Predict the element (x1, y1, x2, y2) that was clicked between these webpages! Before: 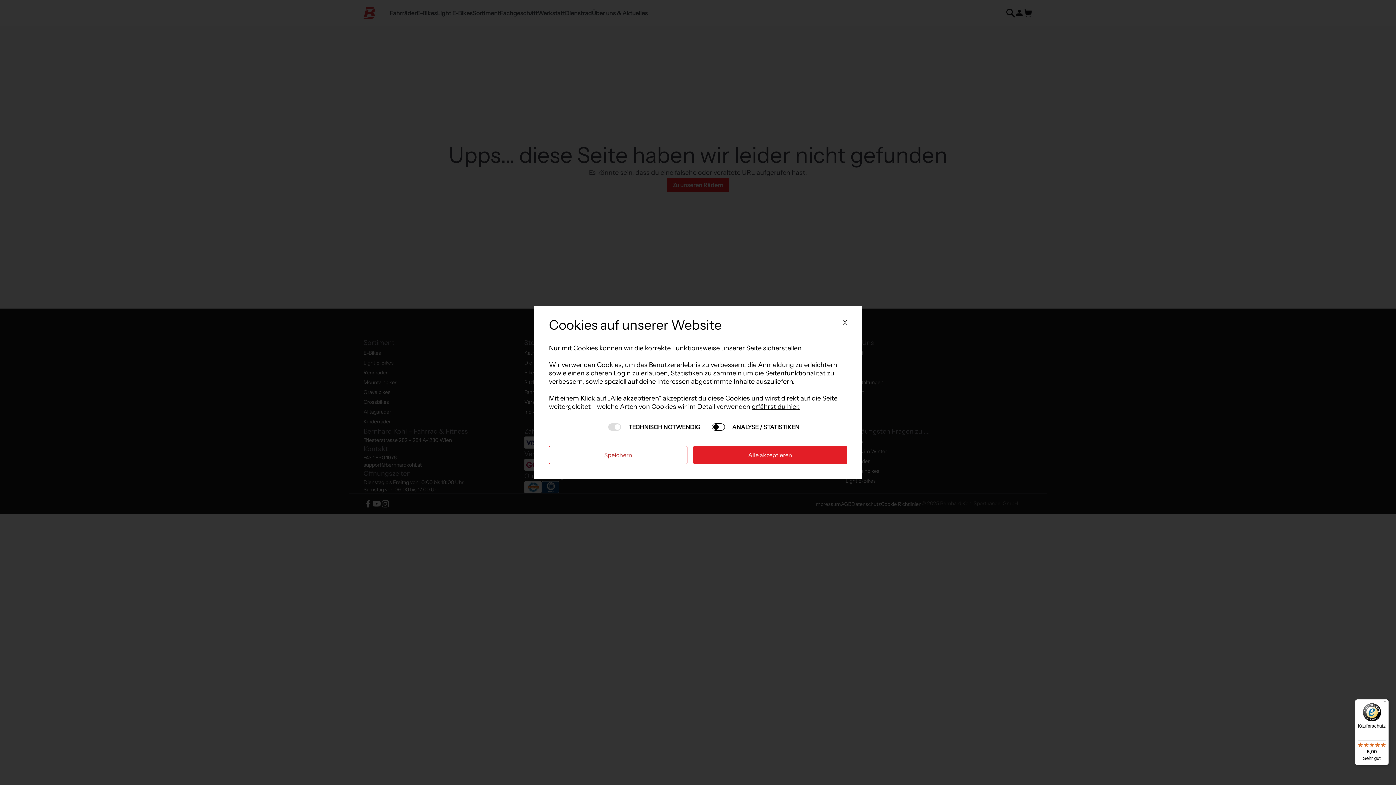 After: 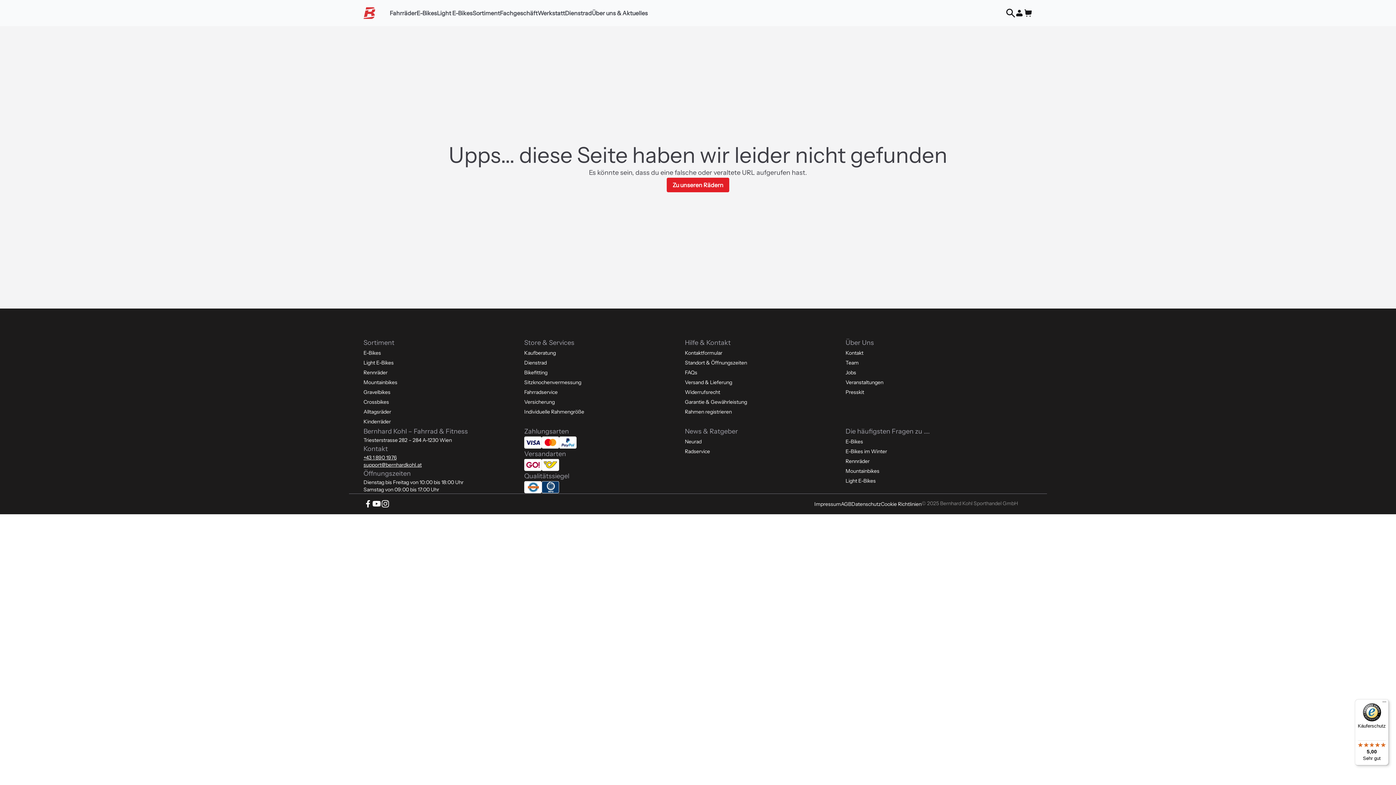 Action: bbox: (549, 446, 687, 464) label: Speichern